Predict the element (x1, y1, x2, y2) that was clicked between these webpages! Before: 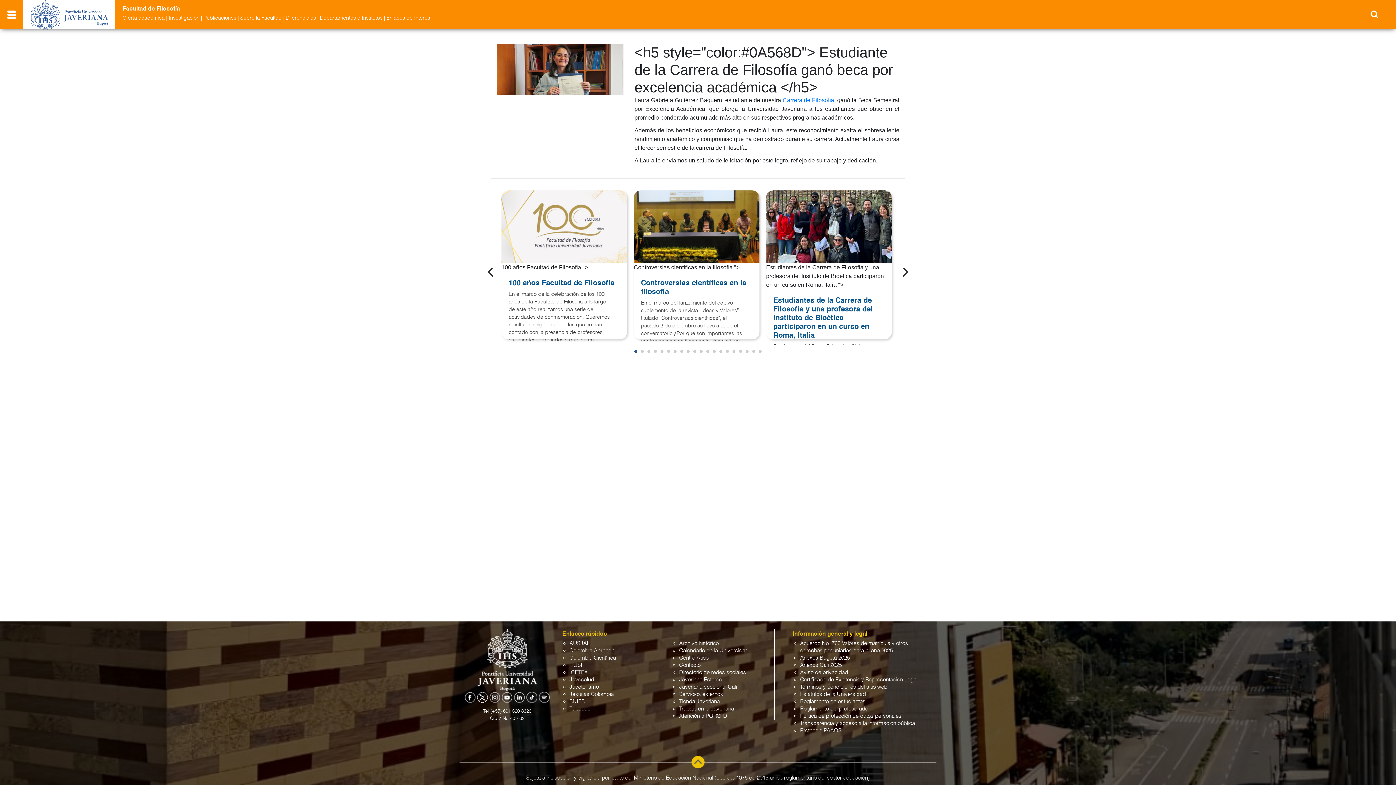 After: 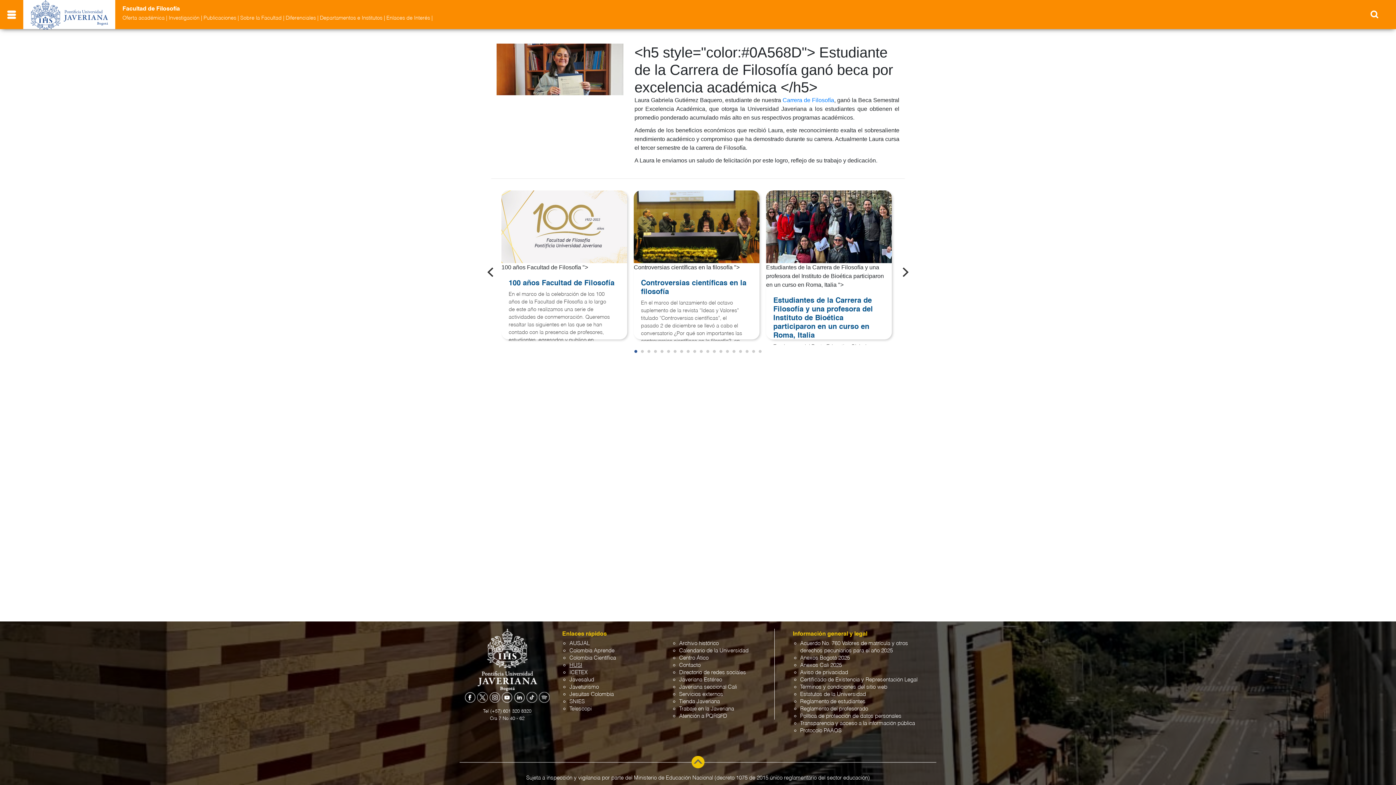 Action: label: HUSI bbox: (569, 662, 582, 668)